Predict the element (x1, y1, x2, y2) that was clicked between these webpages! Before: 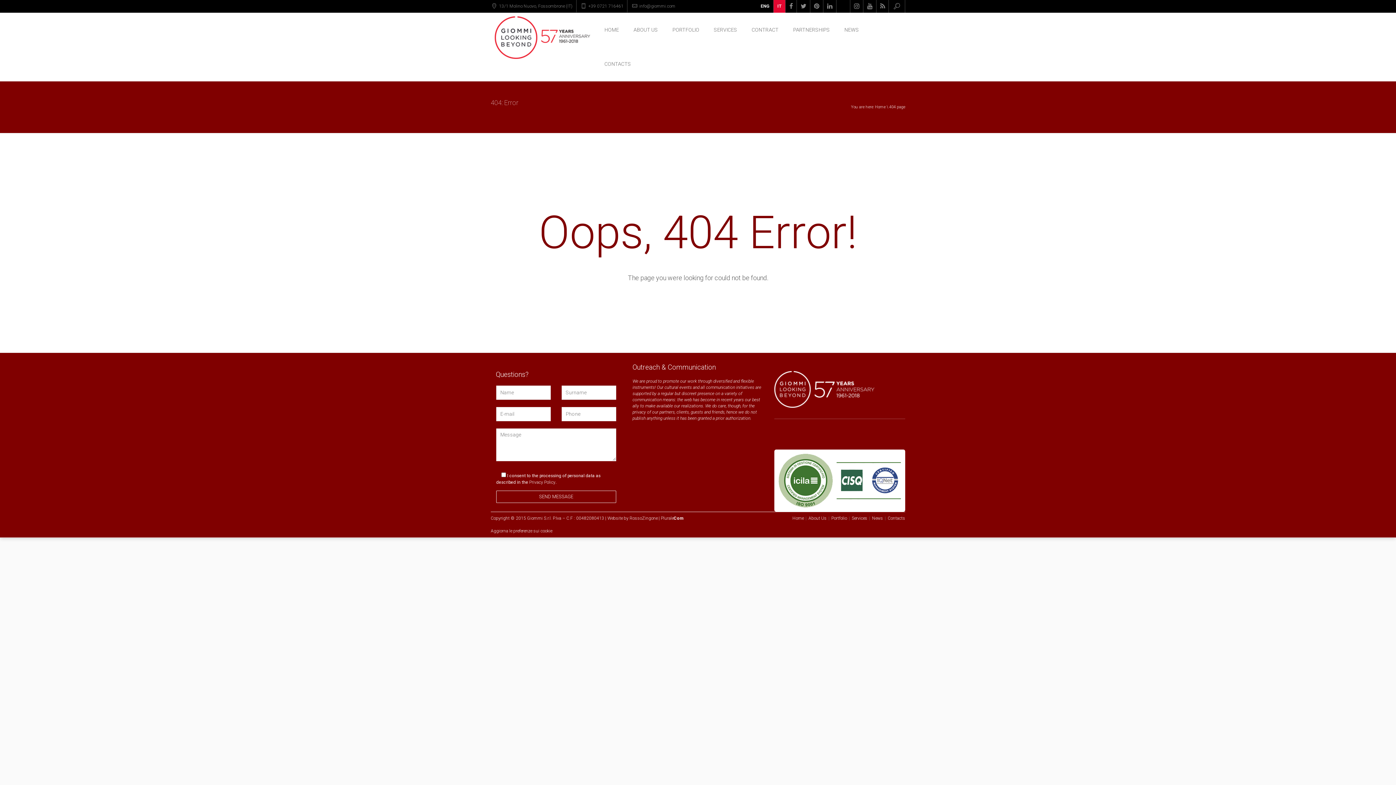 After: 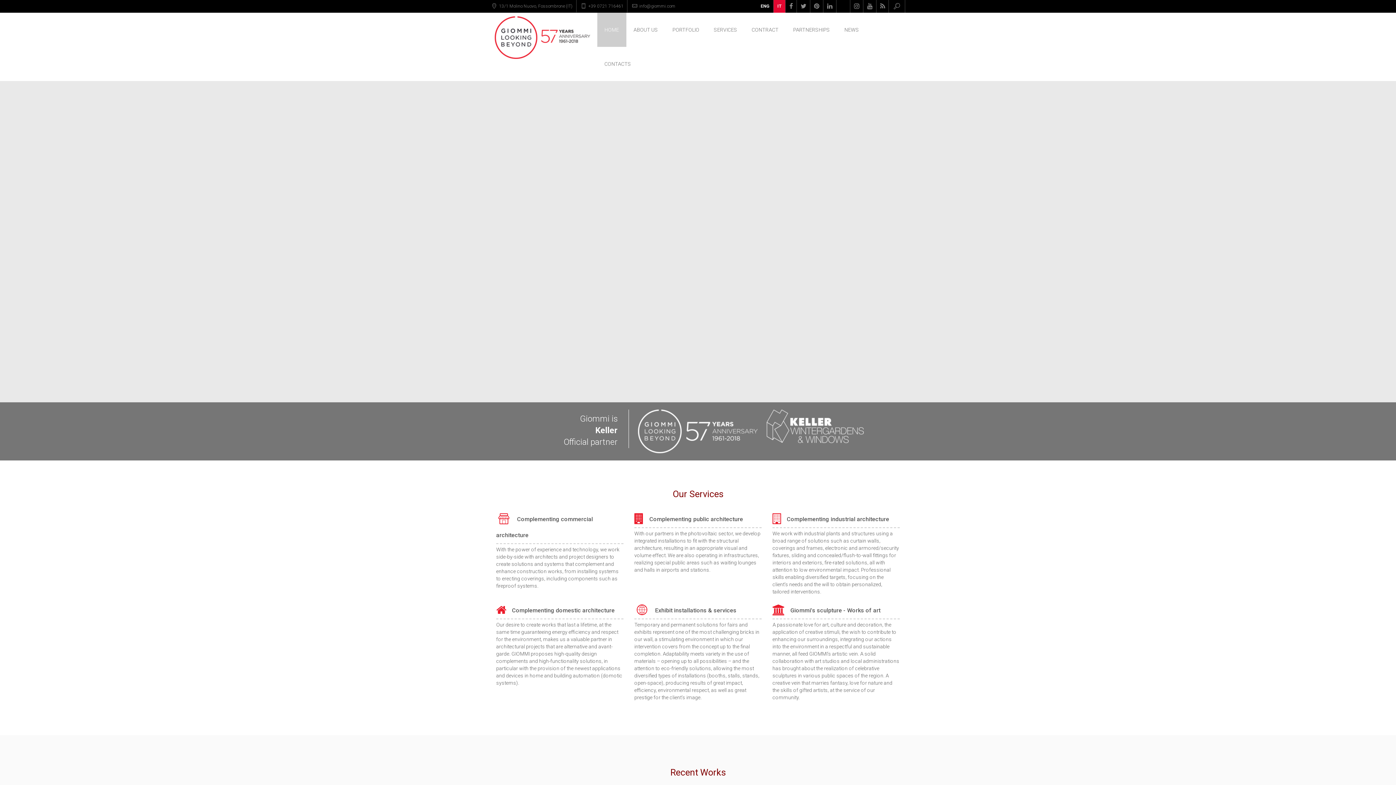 Action: bbox: (490, 34, 541, 40)